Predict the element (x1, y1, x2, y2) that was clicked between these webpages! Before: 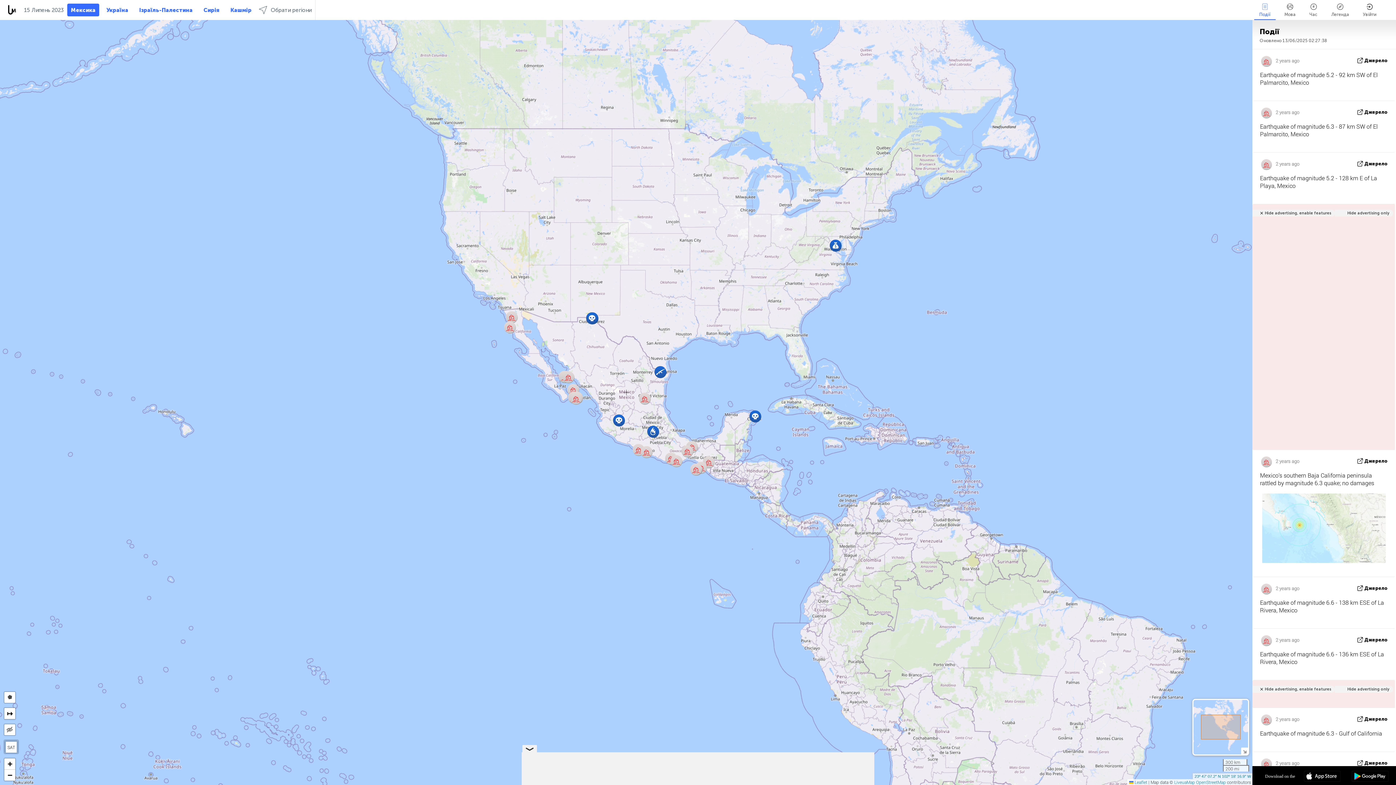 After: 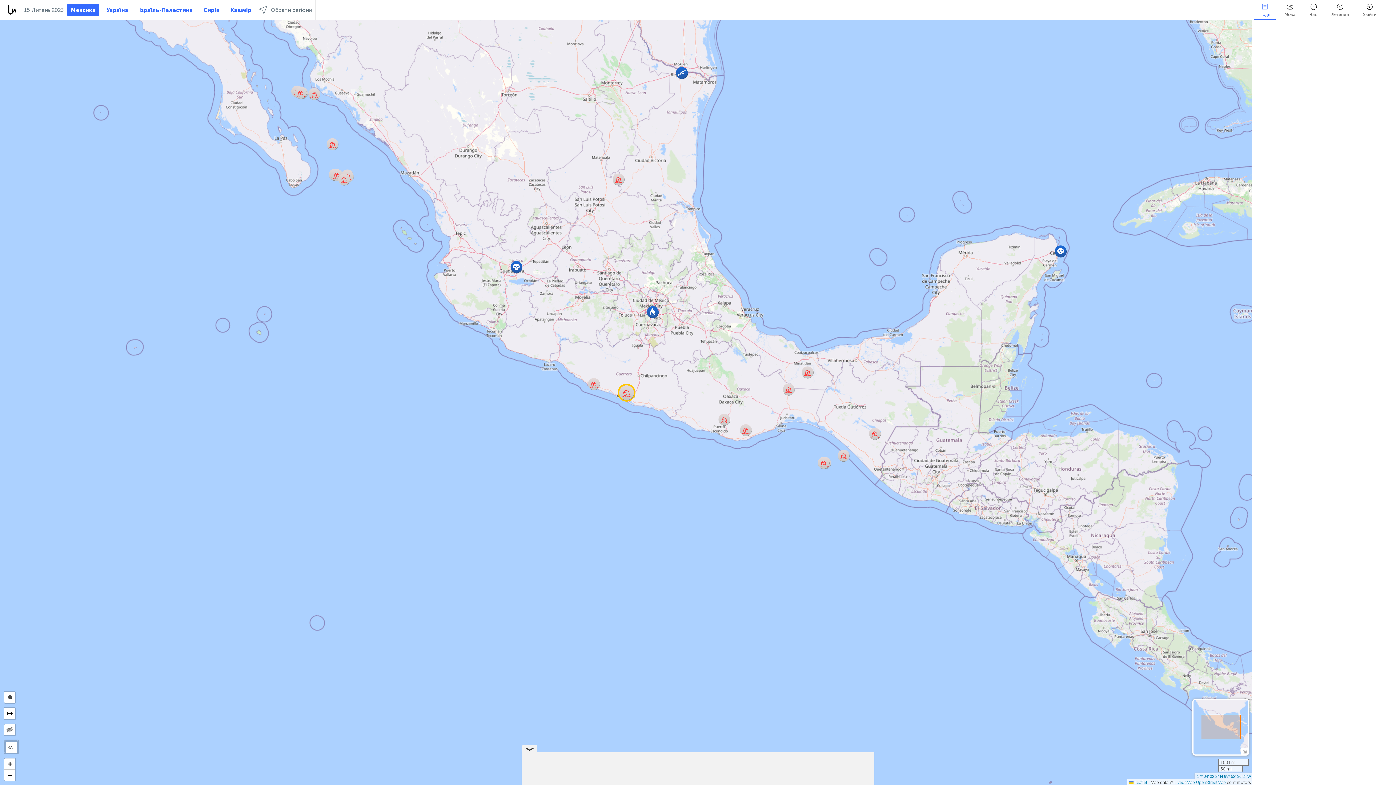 Action: bbox: (639, 444, 653, 459)